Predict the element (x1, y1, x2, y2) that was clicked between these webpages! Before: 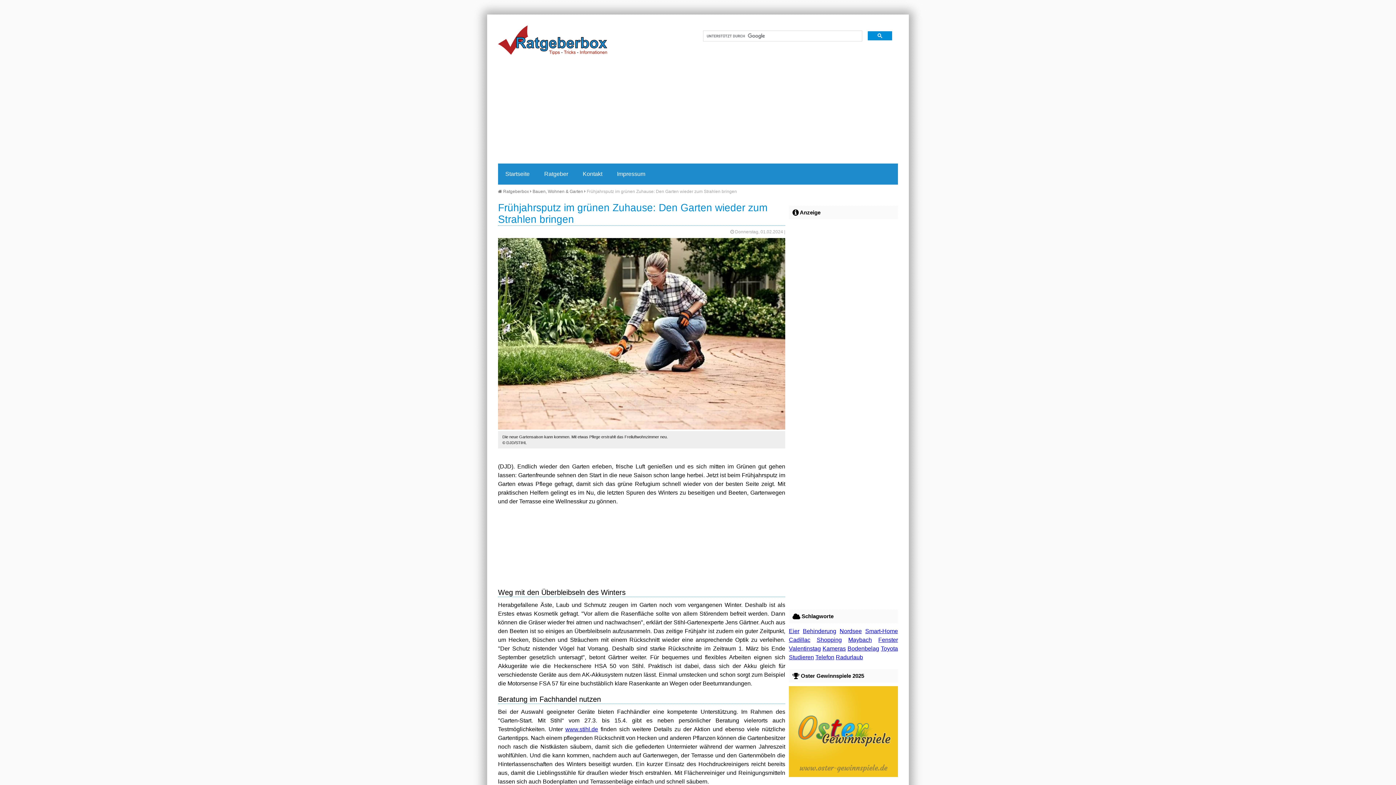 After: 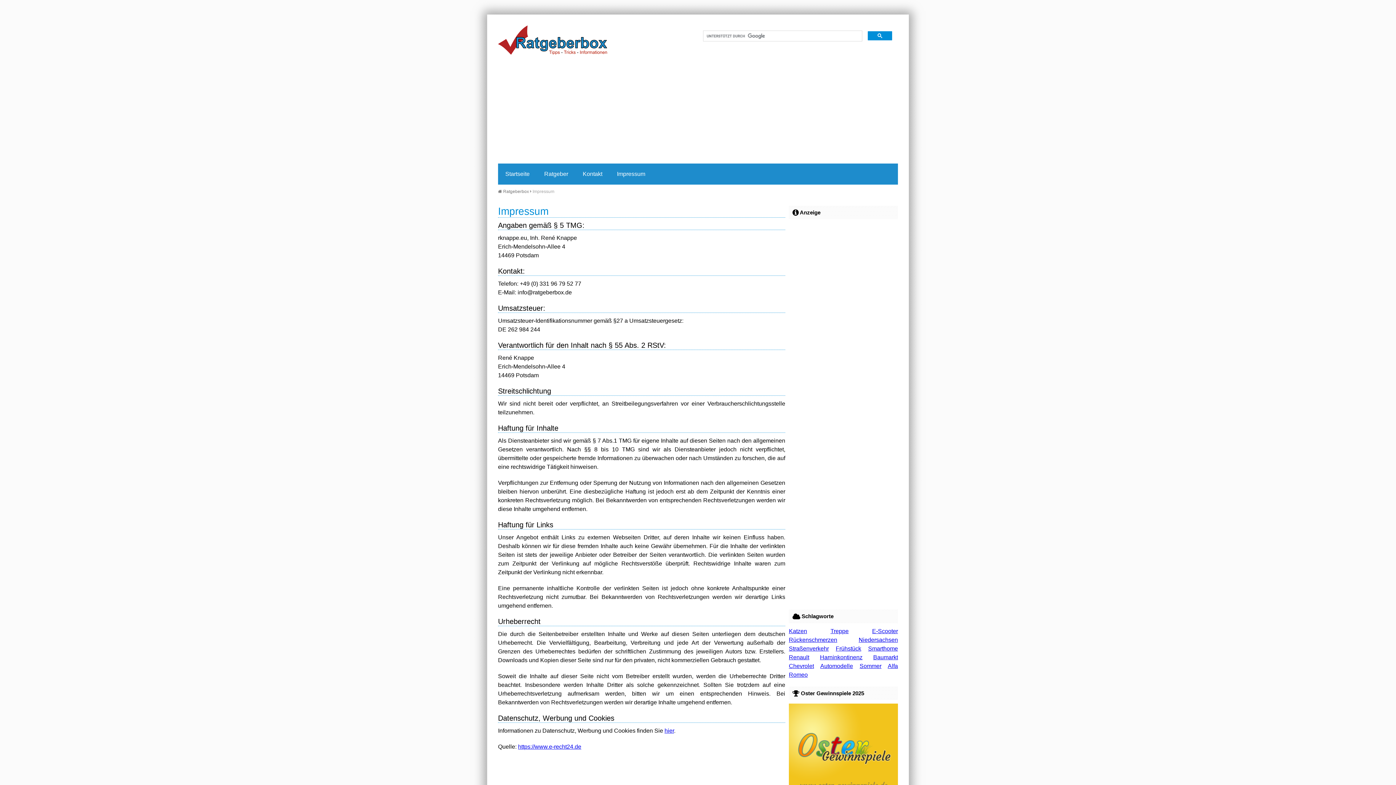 Action: label: Impressum bbox: (609, 163, 652, 184)